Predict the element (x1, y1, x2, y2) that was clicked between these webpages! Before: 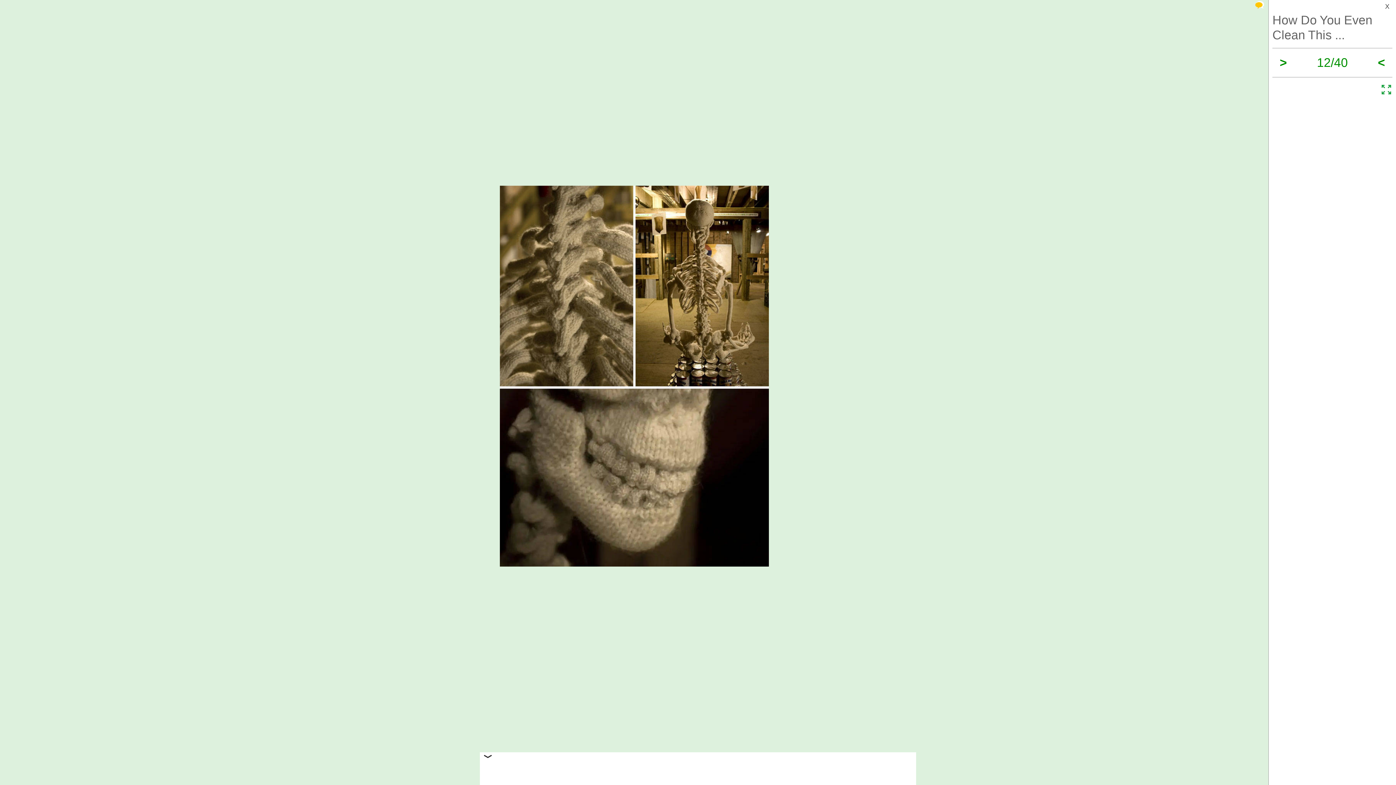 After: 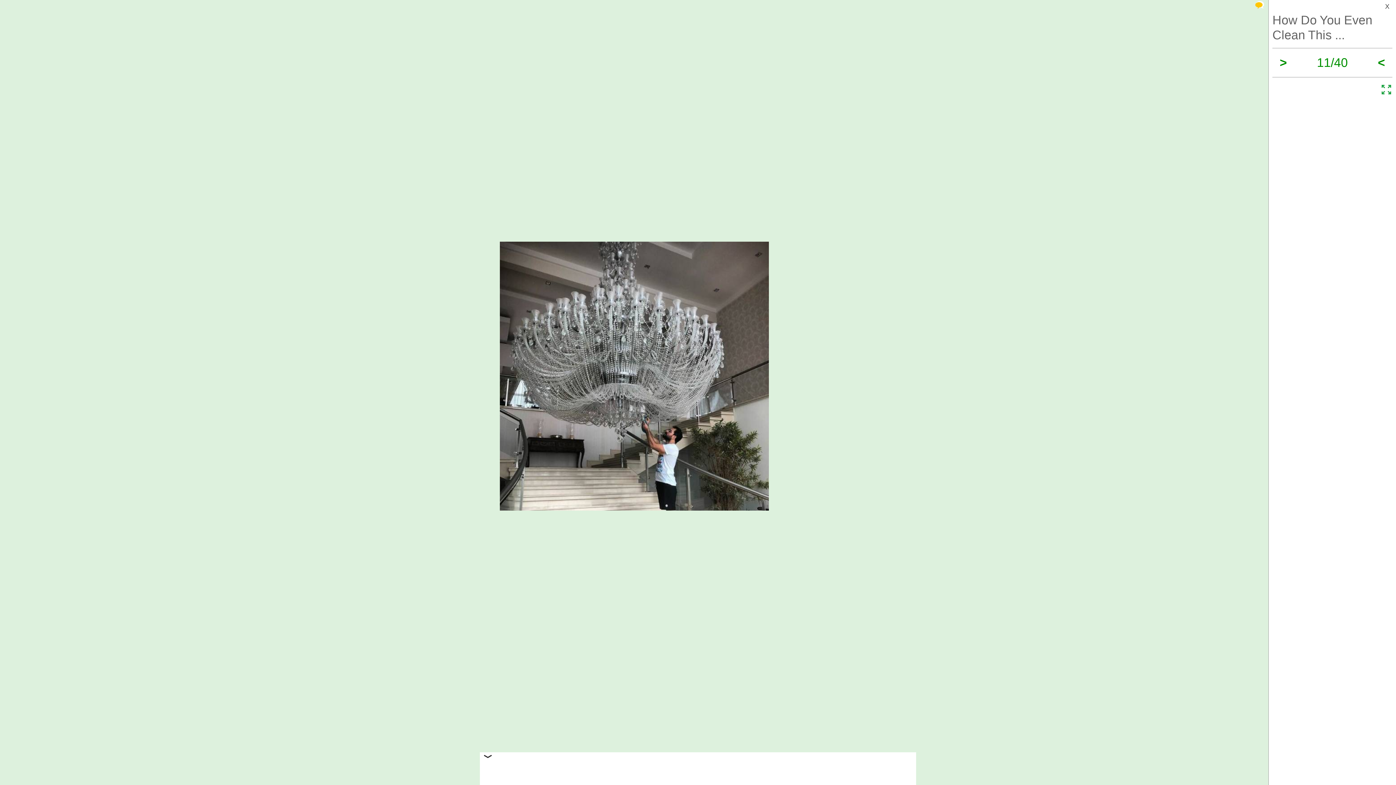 Action: bbox: (1378, 55, 1385, 69) label: <